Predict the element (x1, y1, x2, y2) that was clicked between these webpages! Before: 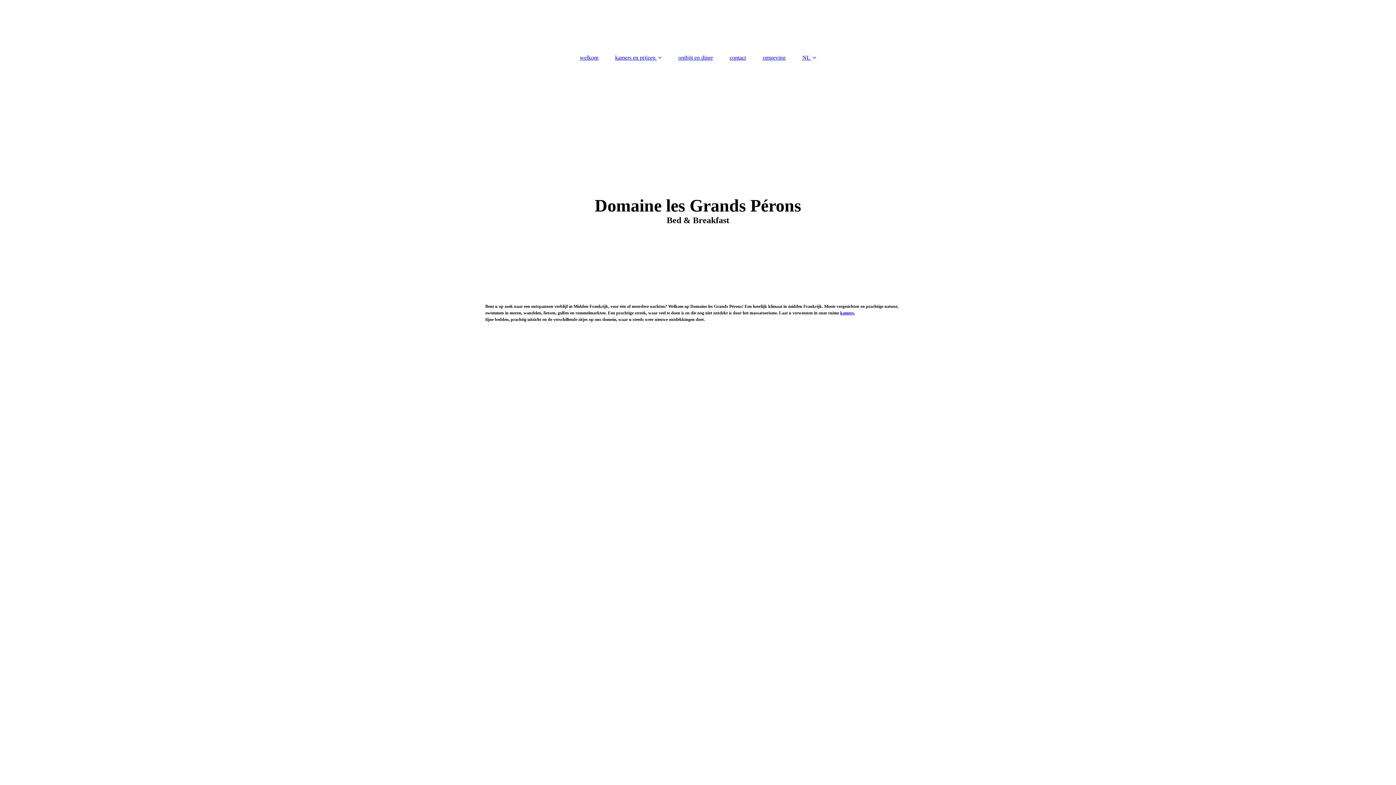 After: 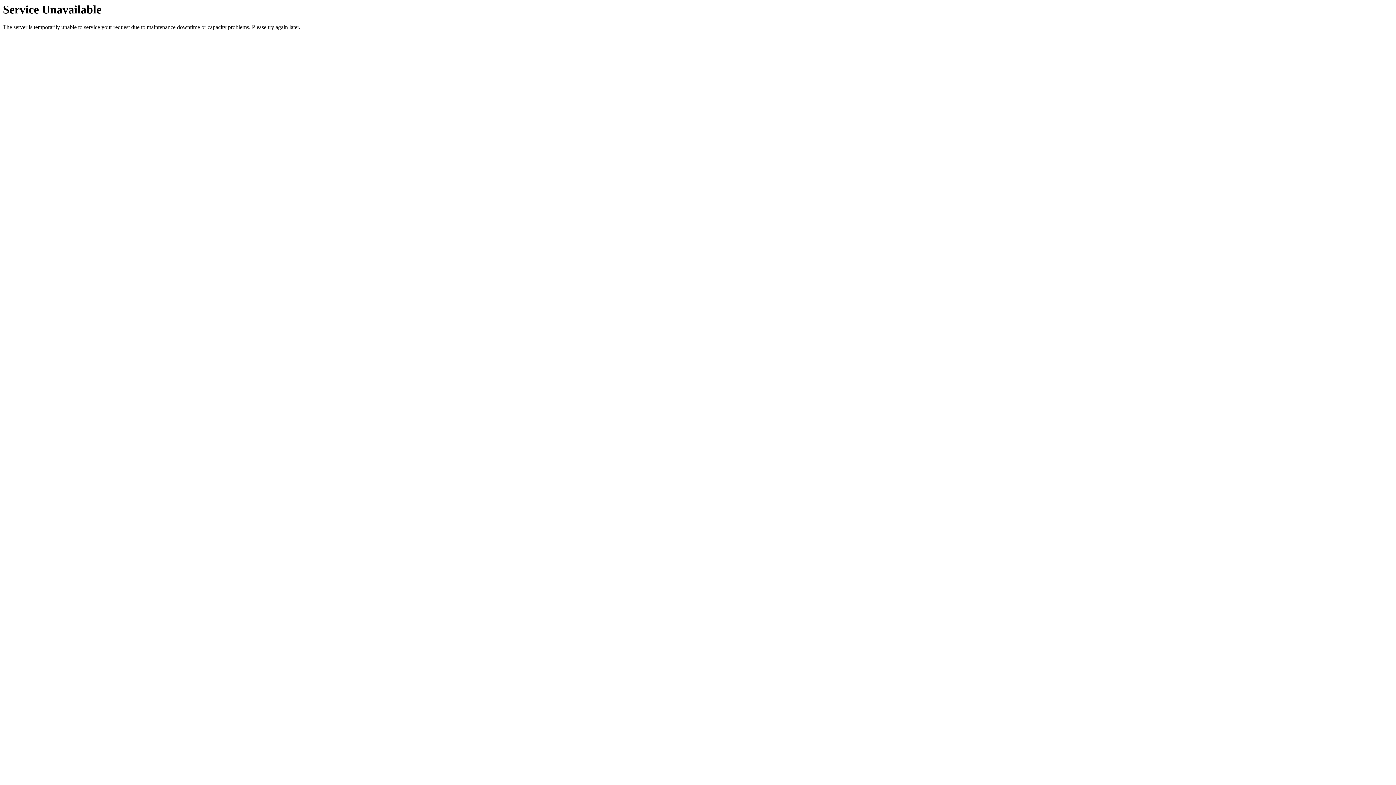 Action: label: omgeving bbox: (755, 50, 793, 64)